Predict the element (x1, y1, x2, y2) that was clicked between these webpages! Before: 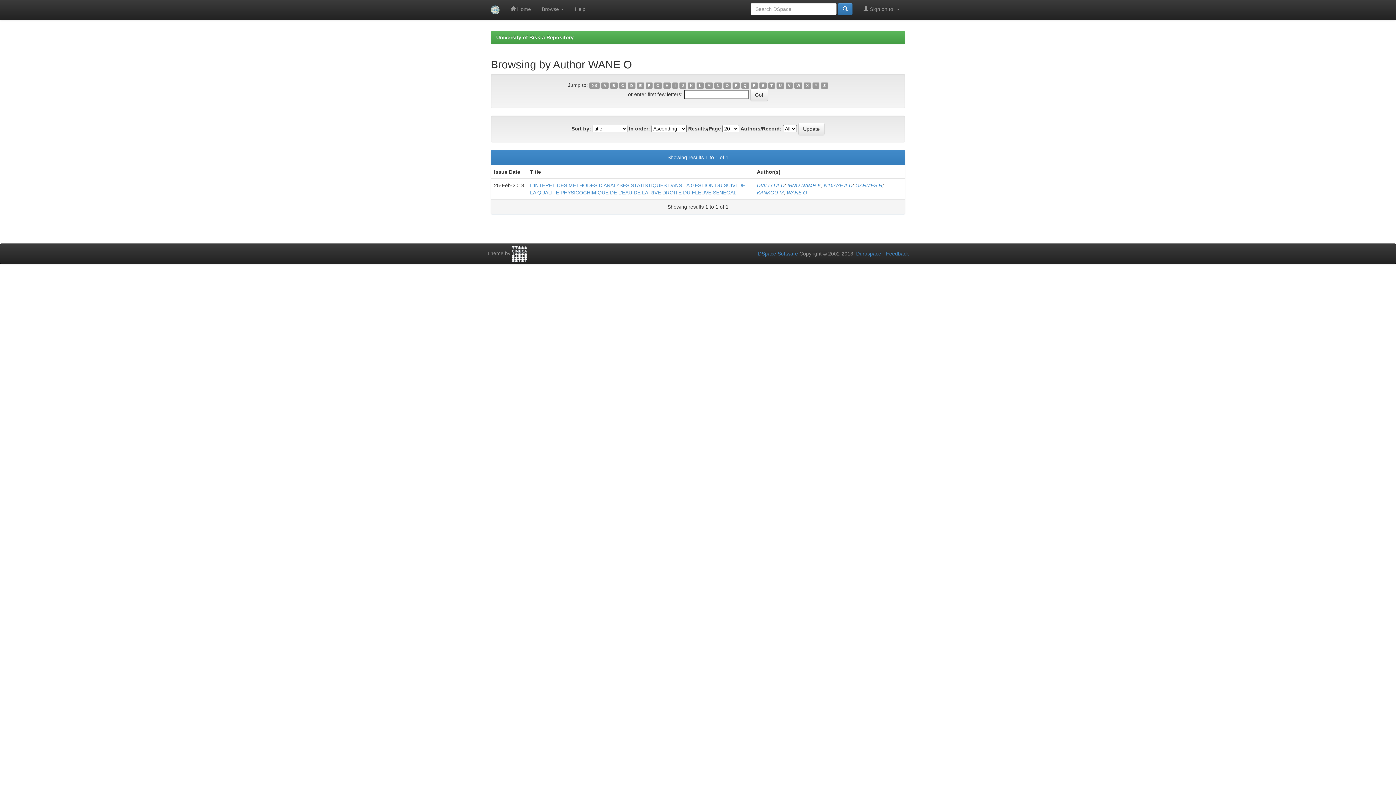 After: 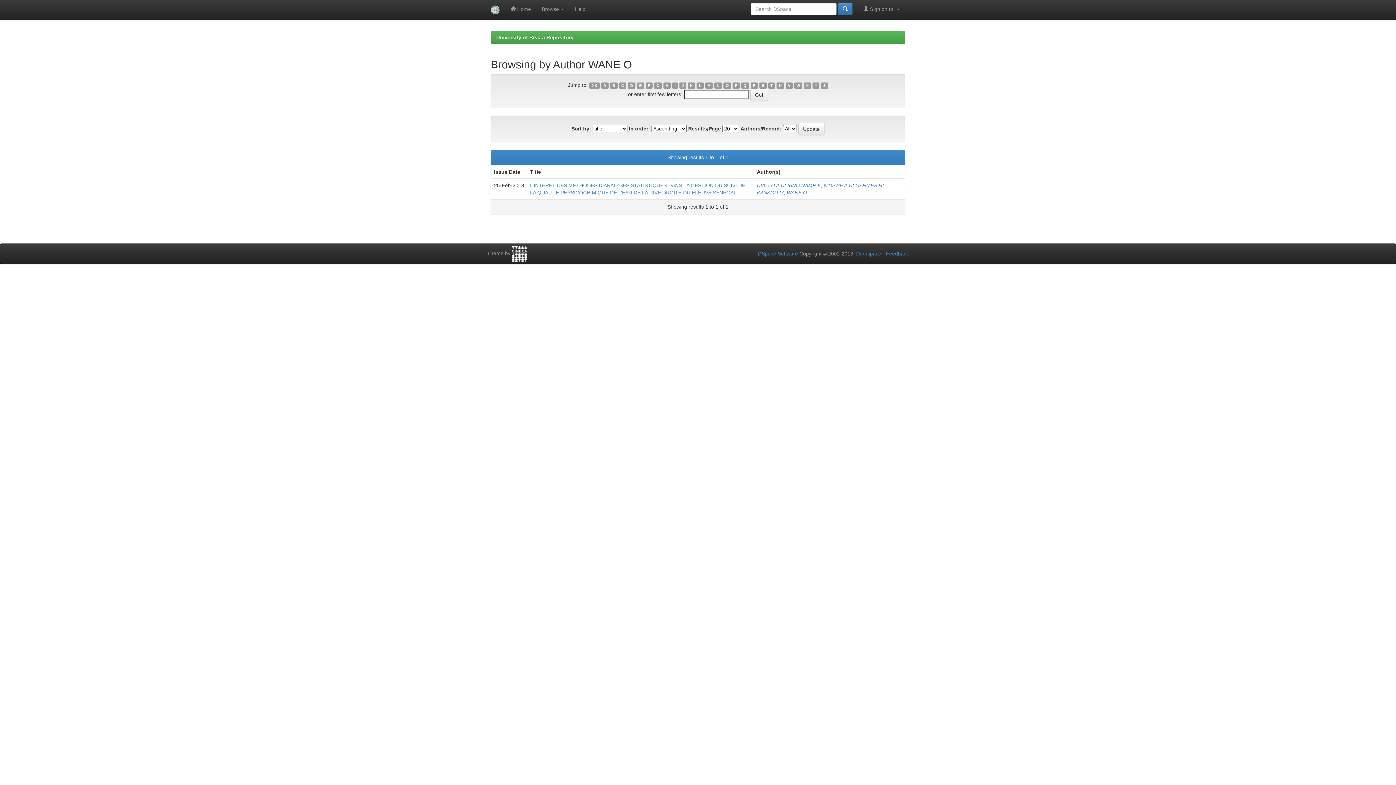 Action: bbox: (601, 82, 608, 88) label: A